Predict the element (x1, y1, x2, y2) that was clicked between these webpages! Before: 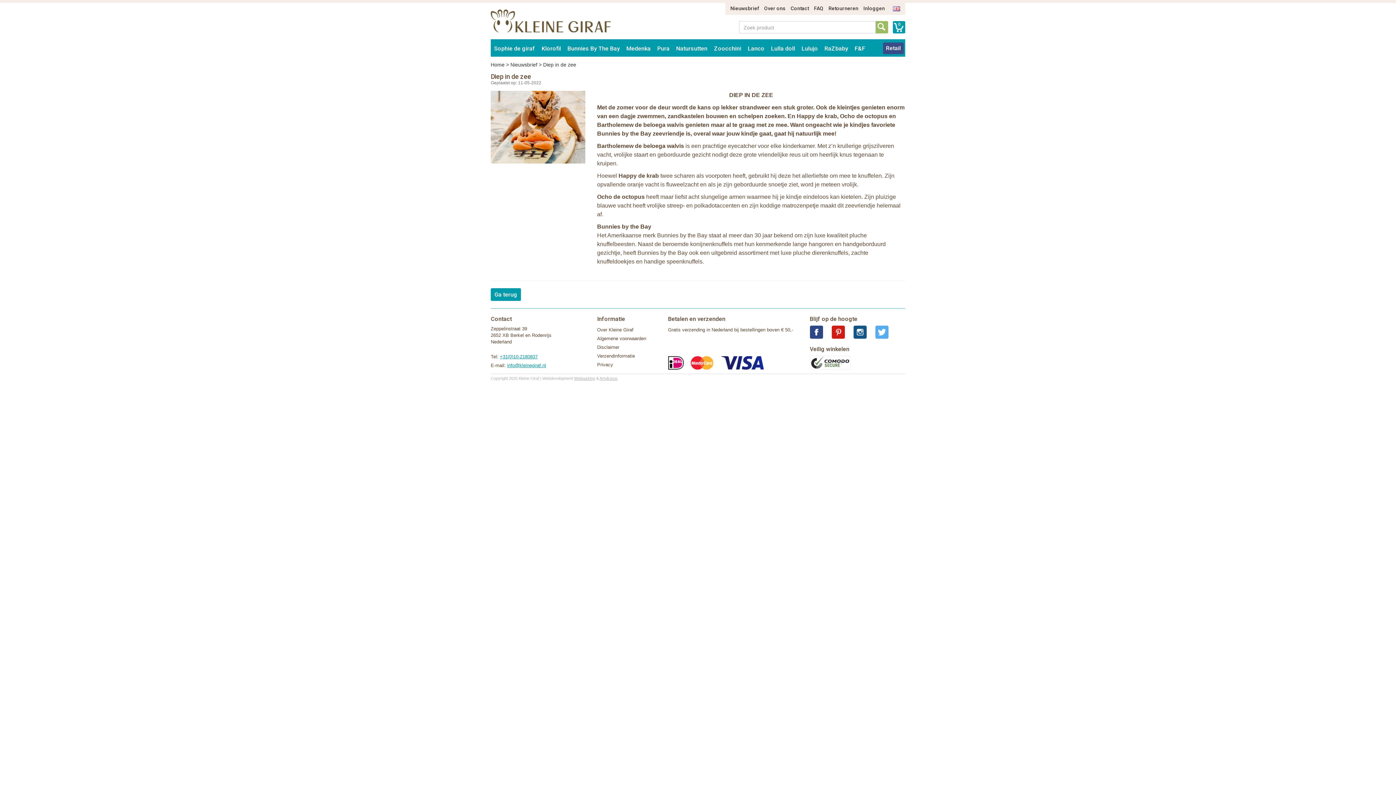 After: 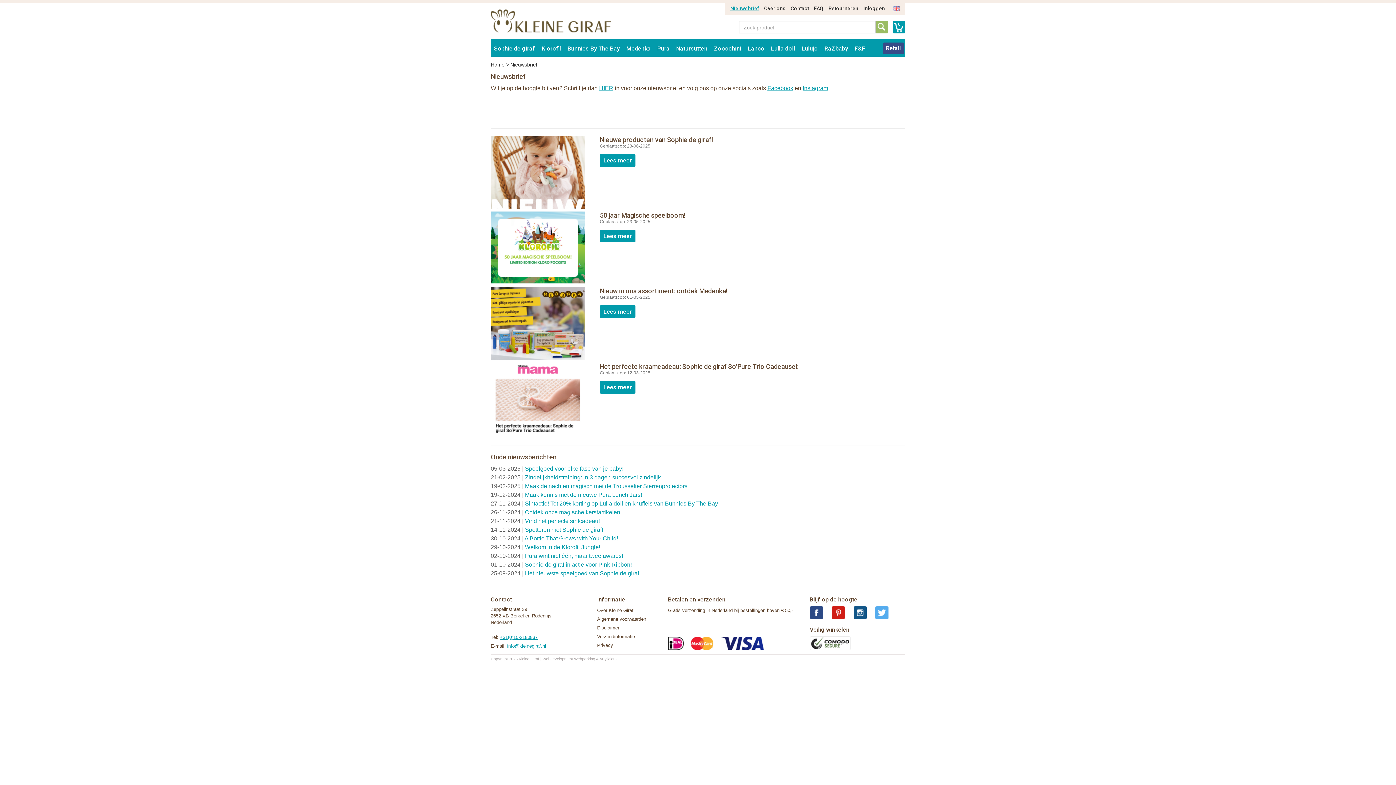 Action: label: Nieuwsbrief bbox: (510, 61, 537, 67)